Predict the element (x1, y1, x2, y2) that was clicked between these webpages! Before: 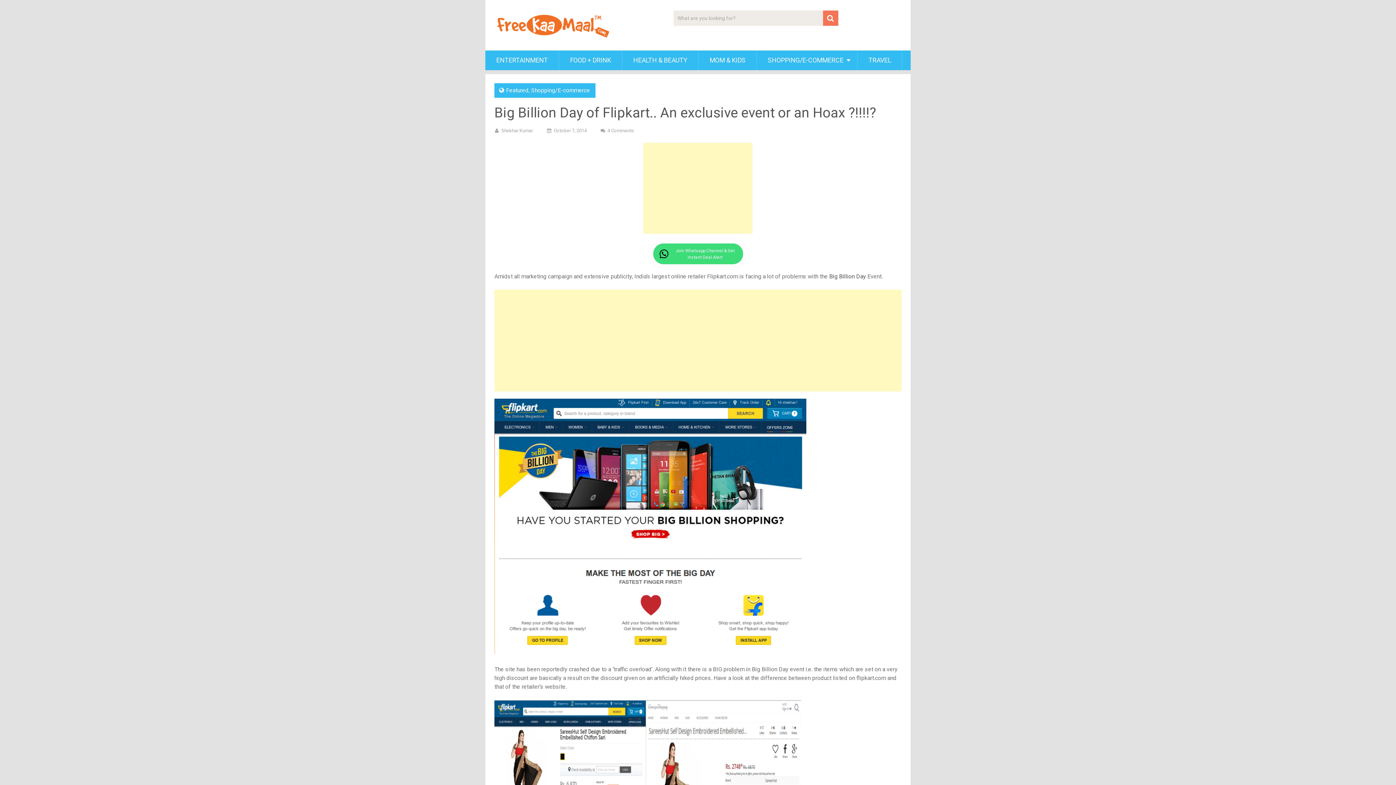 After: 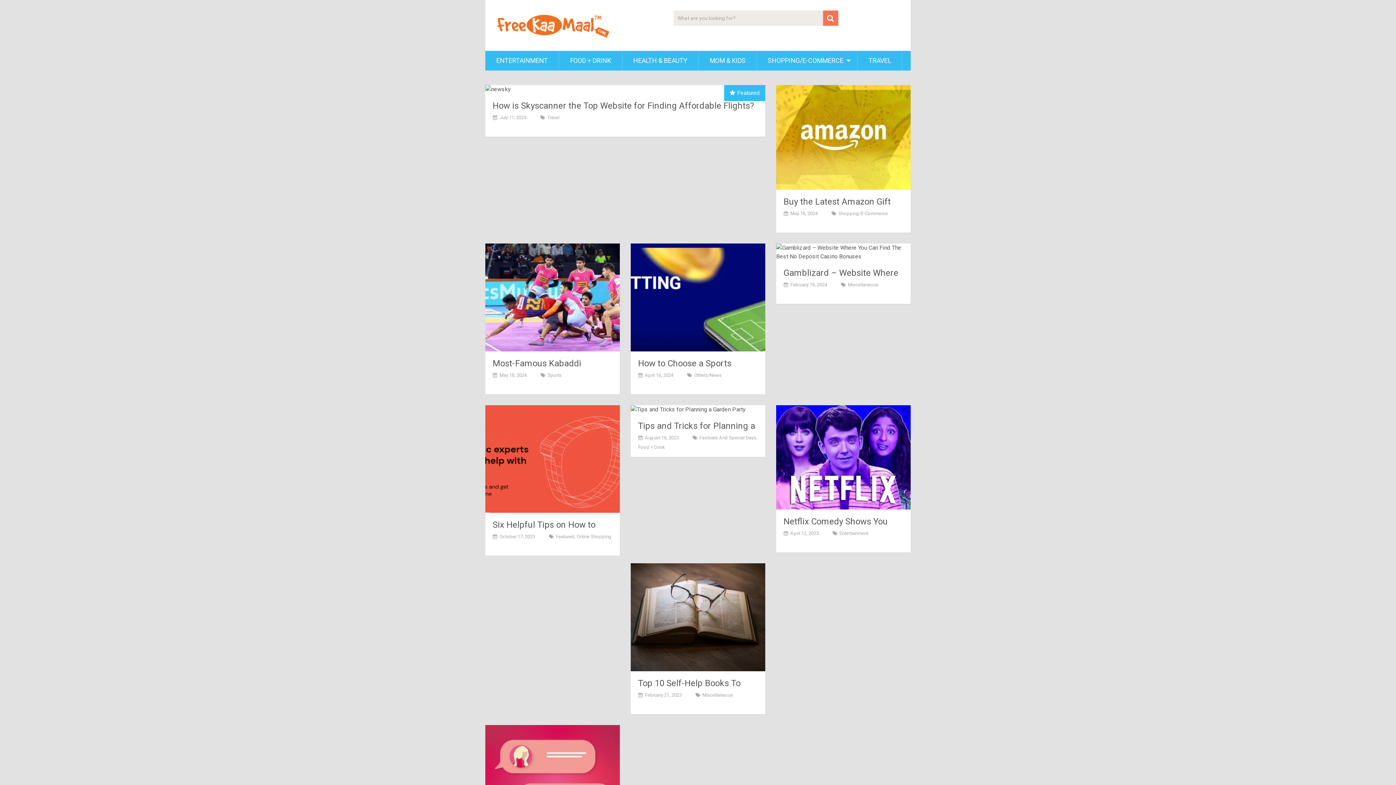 Action: bbox: (494, 10, 610, 41)